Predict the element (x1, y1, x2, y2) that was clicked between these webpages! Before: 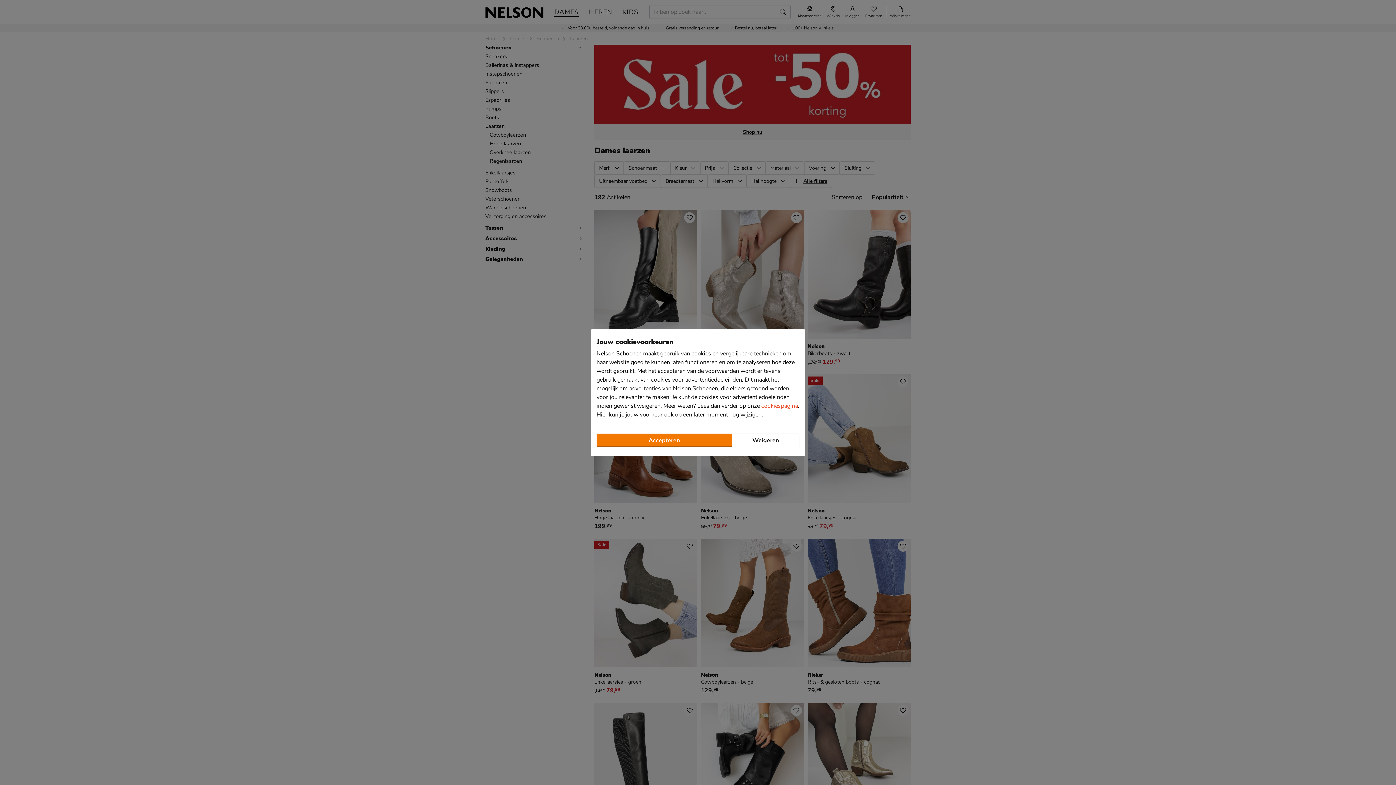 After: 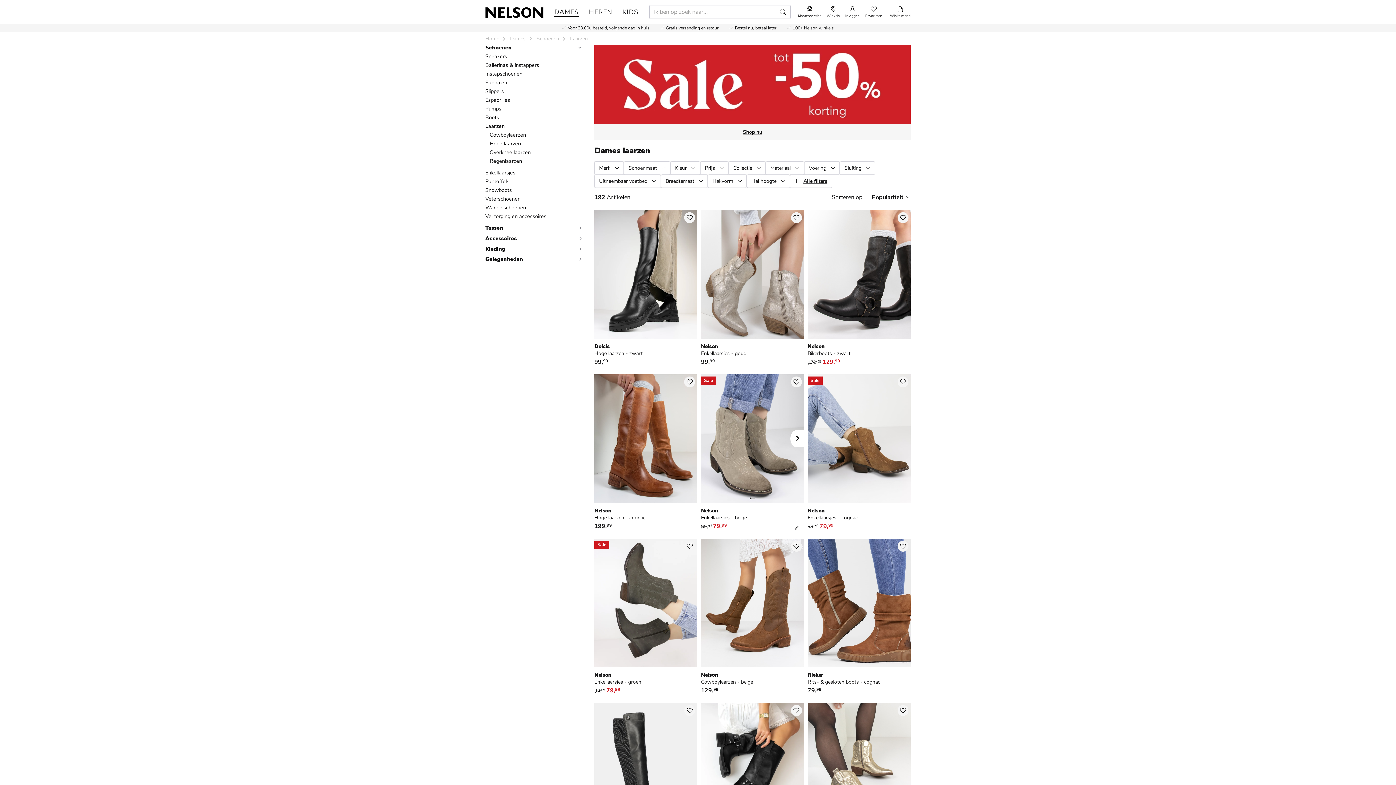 Action: label: Weigeren bbox: (732, 433, 799, 447)